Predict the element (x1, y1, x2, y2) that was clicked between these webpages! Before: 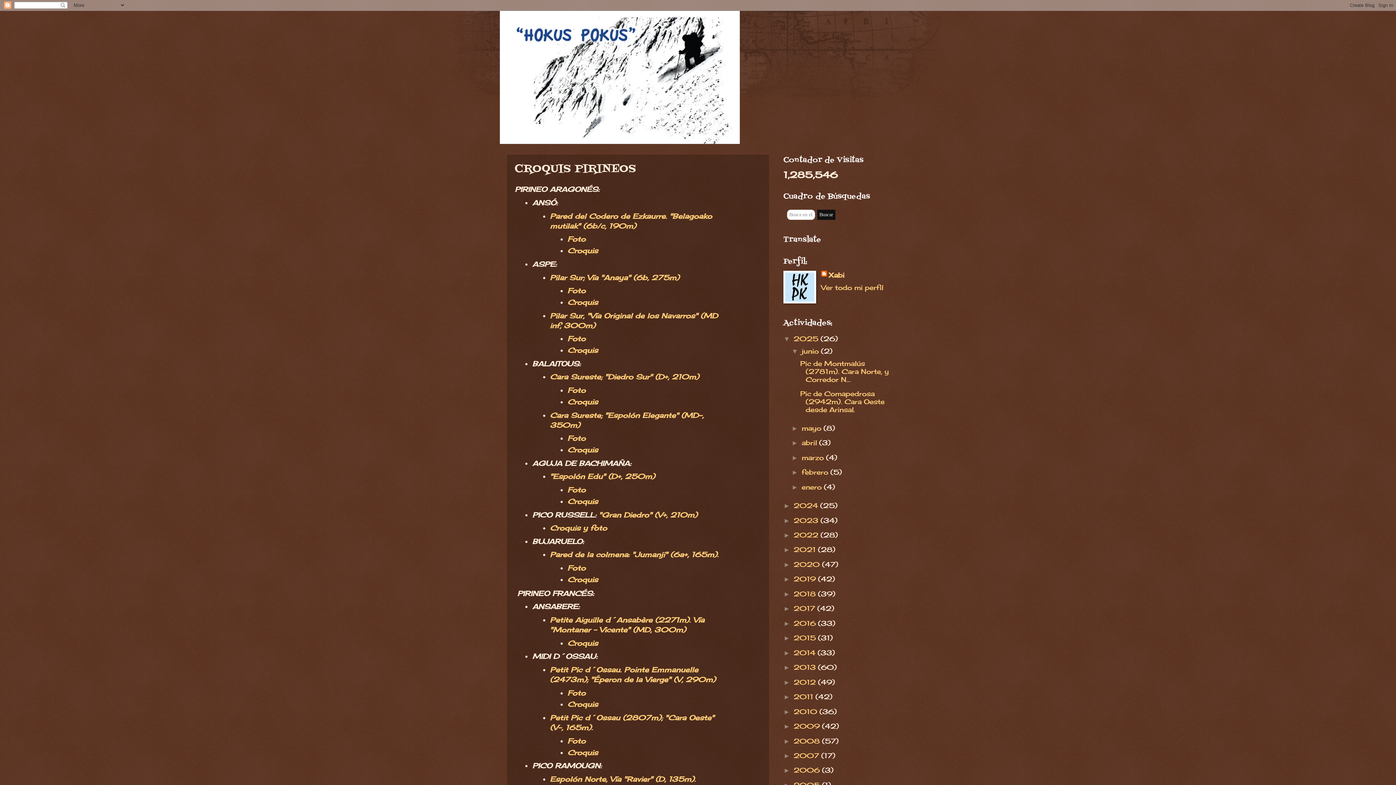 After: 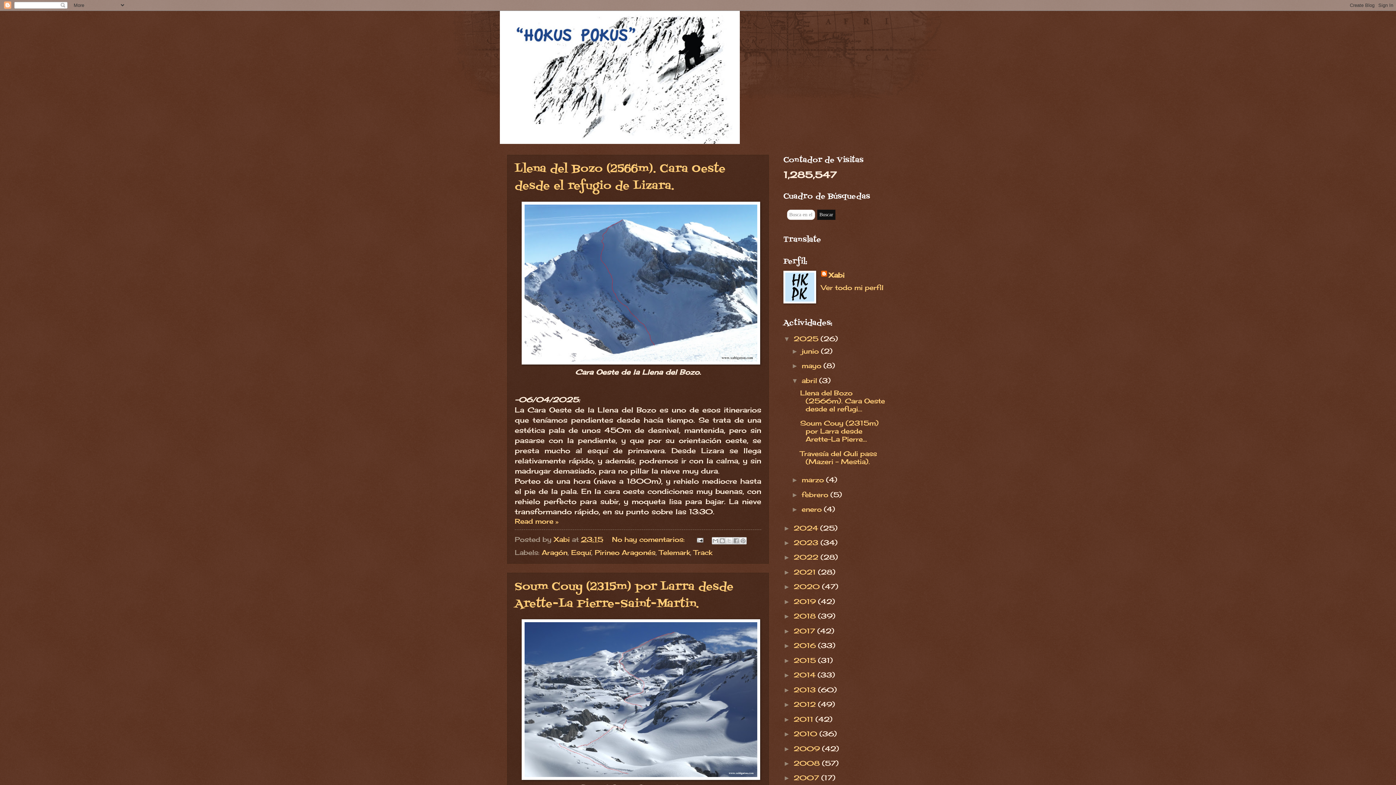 Action: bbox: (801, 438, 819, 446) label: abril 